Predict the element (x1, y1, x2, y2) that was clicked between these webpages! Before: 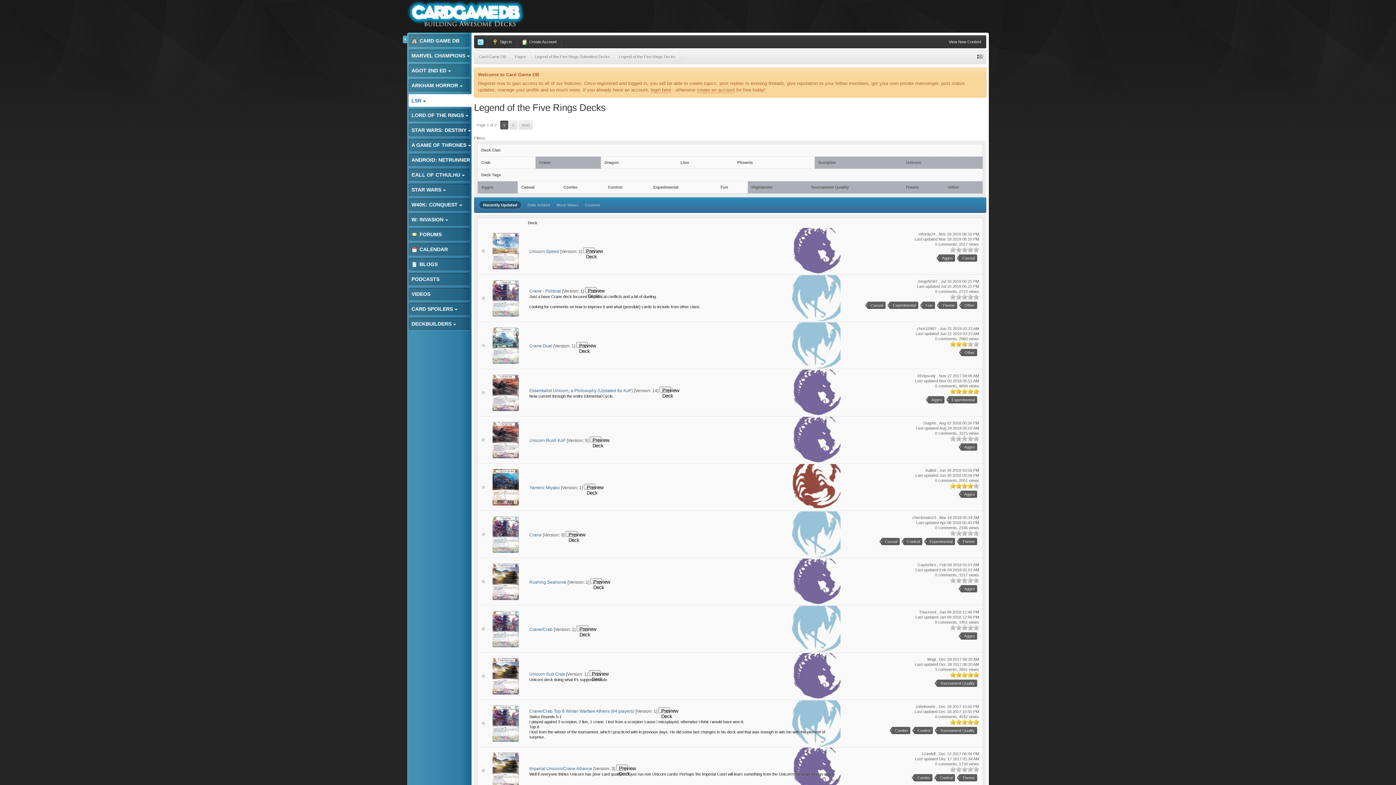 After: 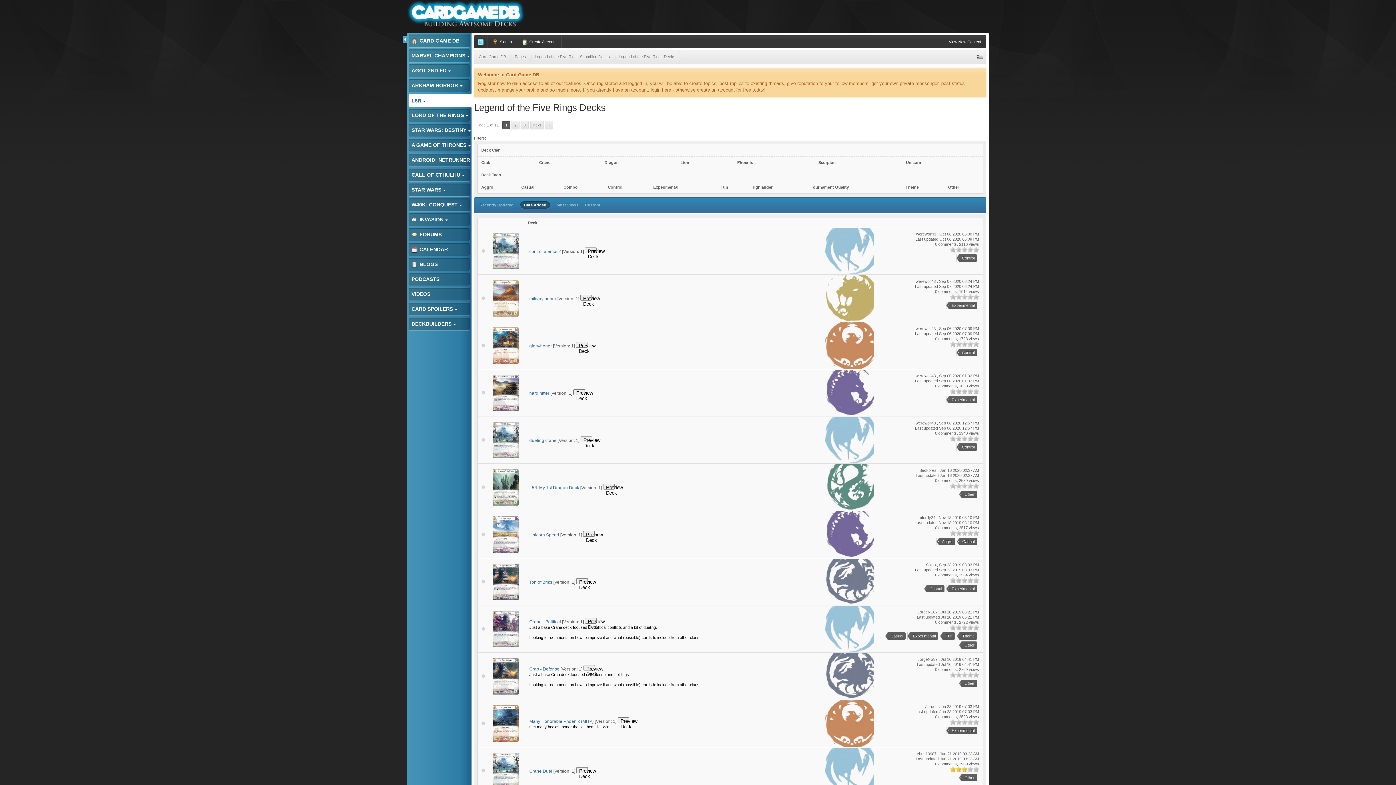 Action: bbox: (527, 202, 550, 207) label: Date Added